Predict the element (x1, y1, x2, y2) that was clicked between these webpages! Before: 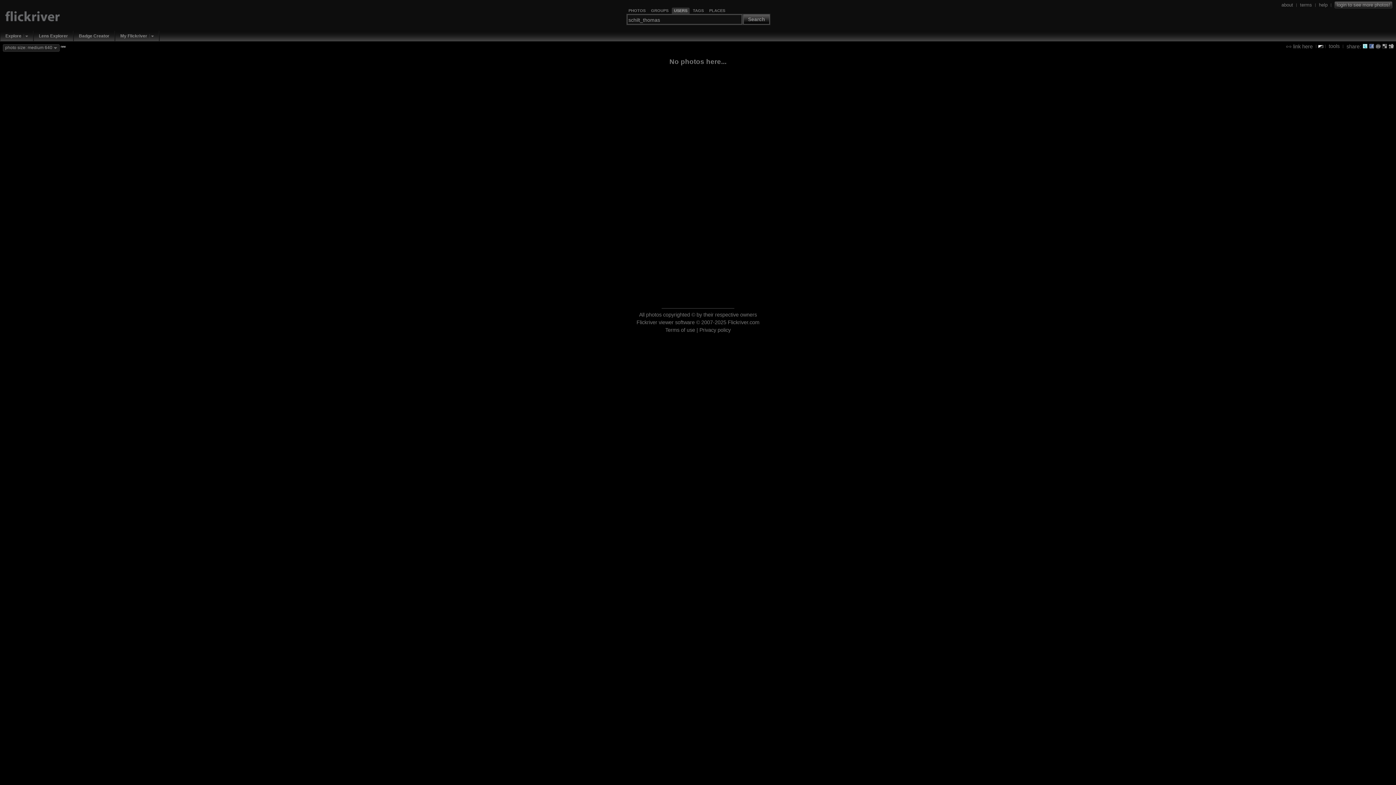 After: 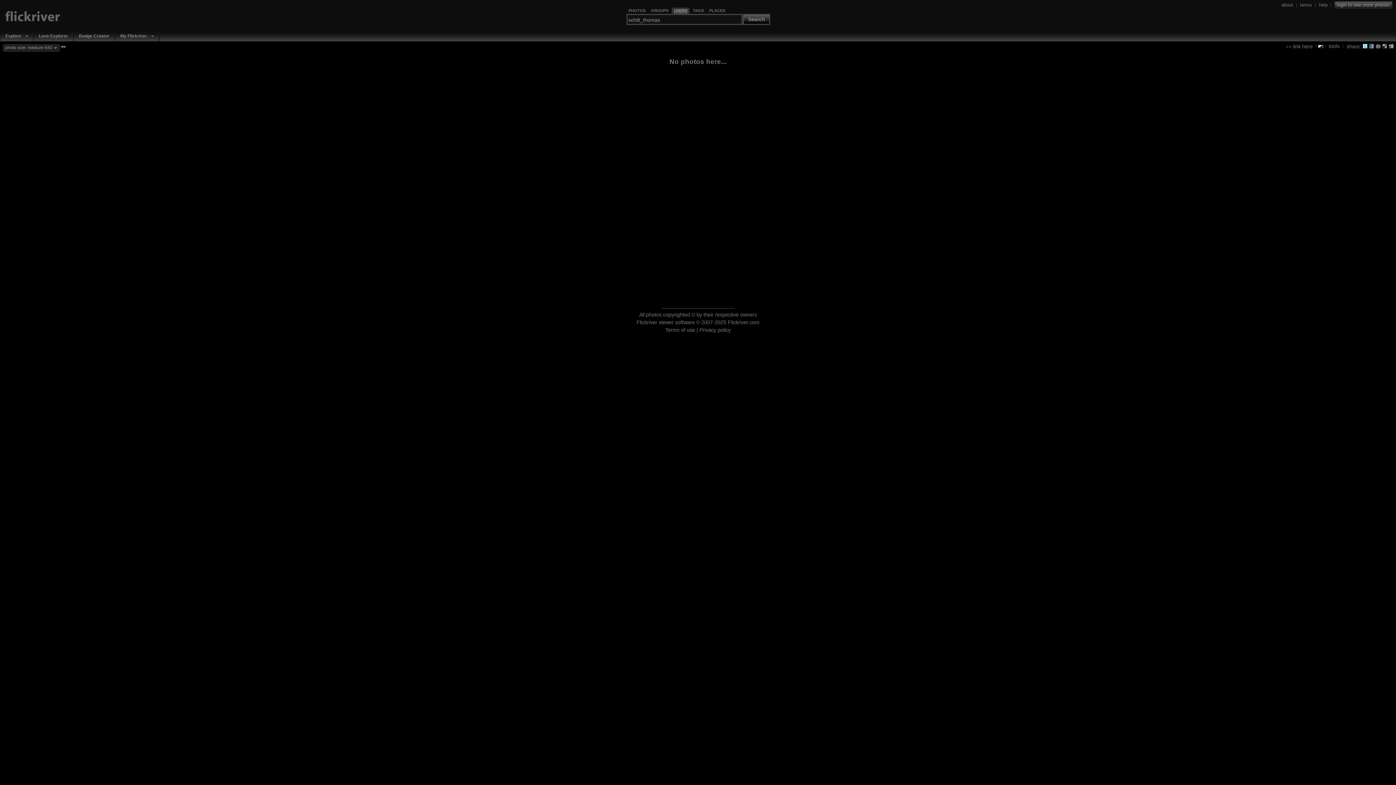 Action: bbox: (674, 8, 687, 13) label: USERS